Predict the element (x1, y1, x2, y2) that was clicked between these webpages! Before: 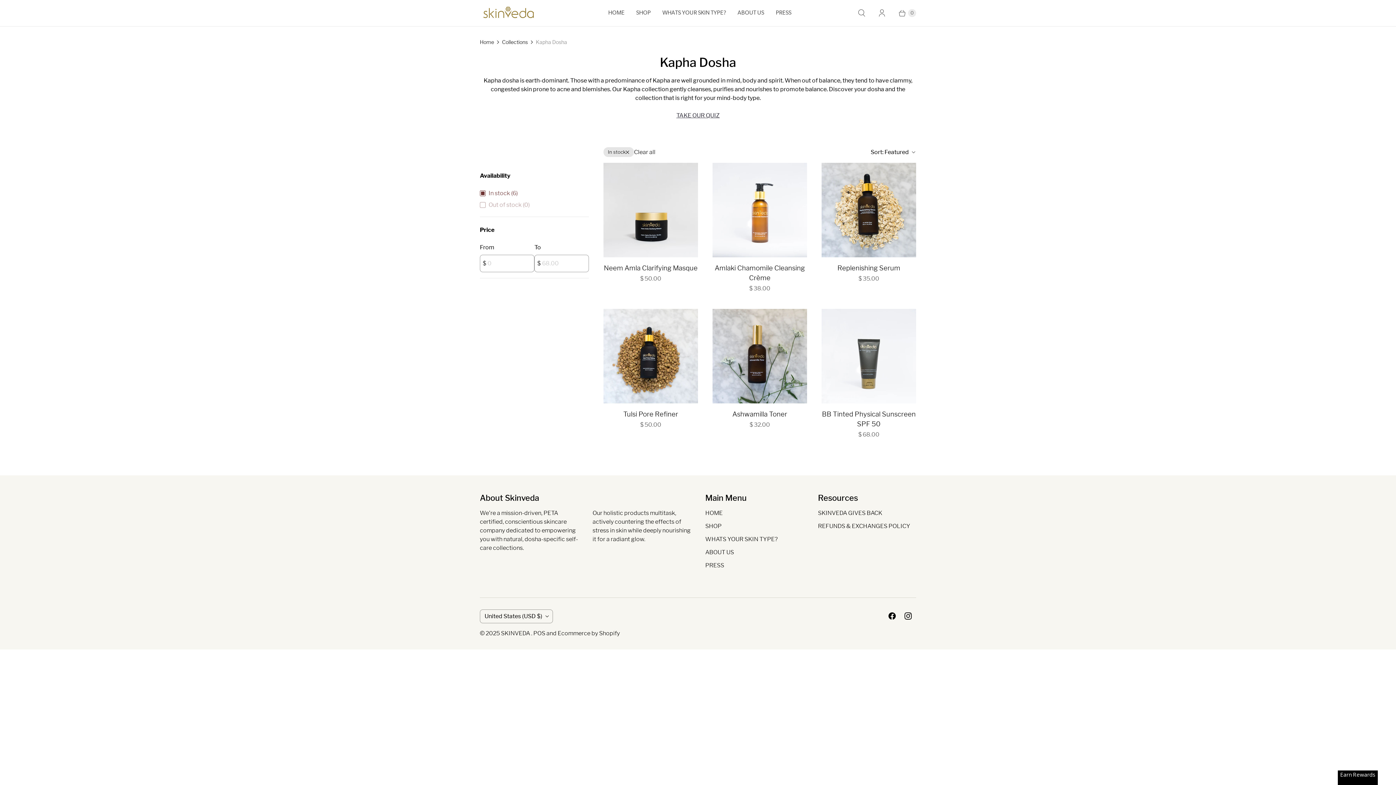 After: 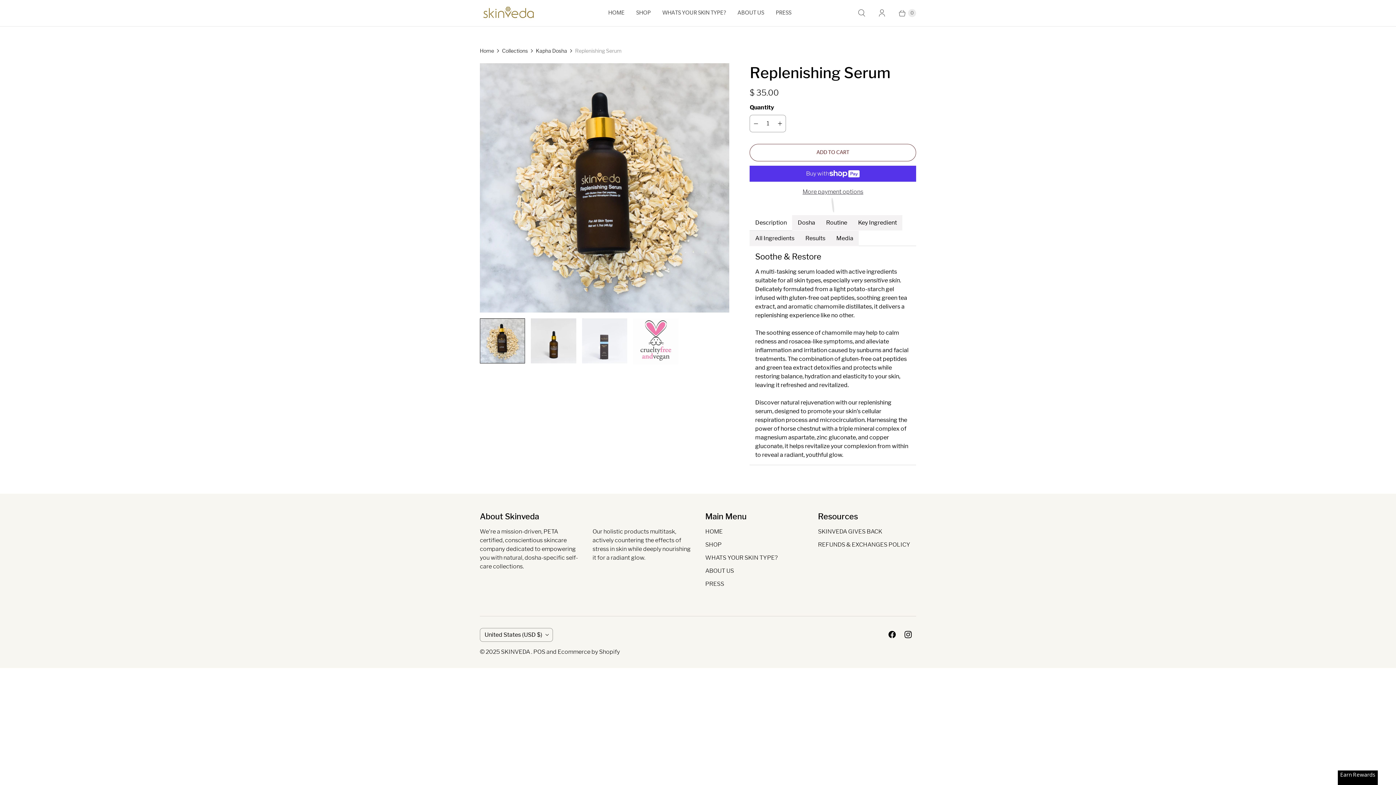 Action: bbox: (821, 263, 916, 272) label: Replenishing Serum